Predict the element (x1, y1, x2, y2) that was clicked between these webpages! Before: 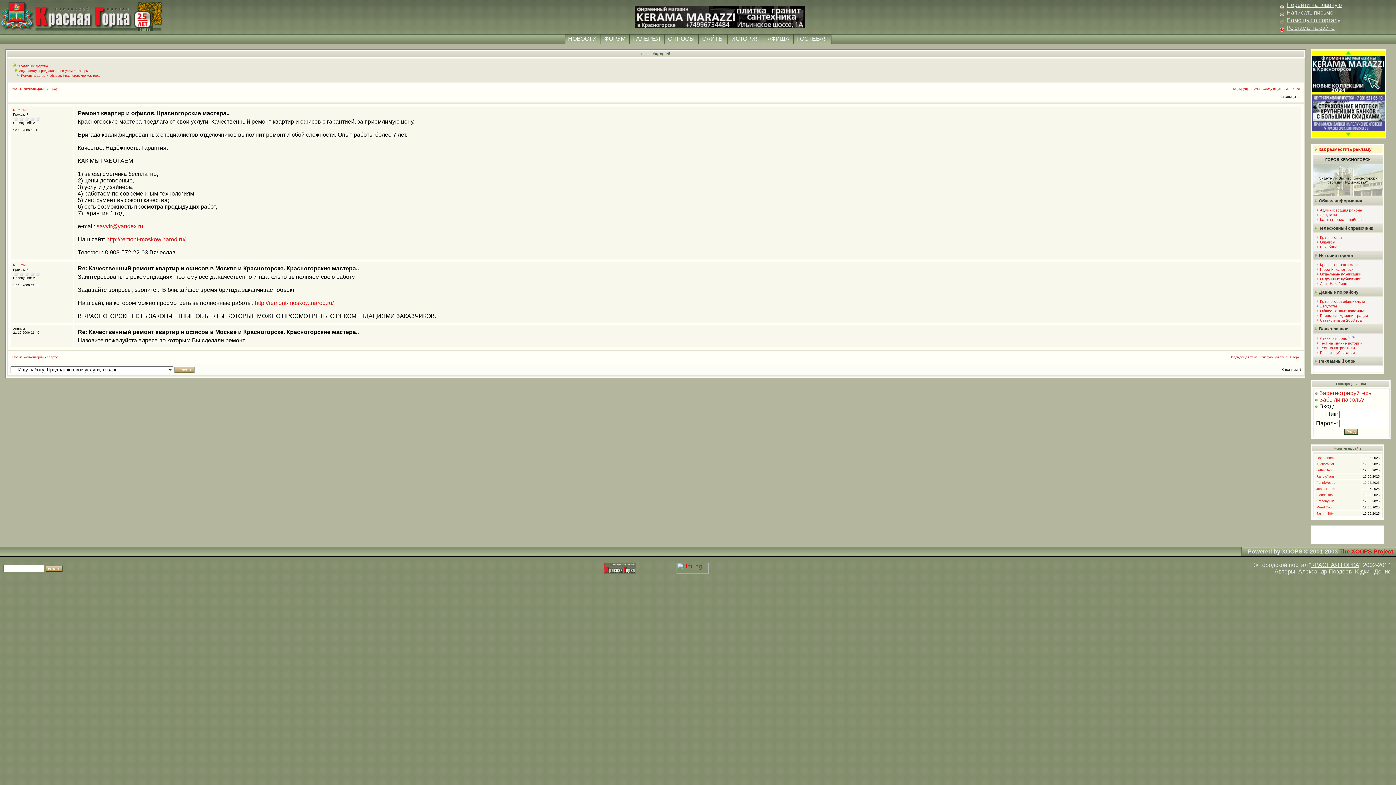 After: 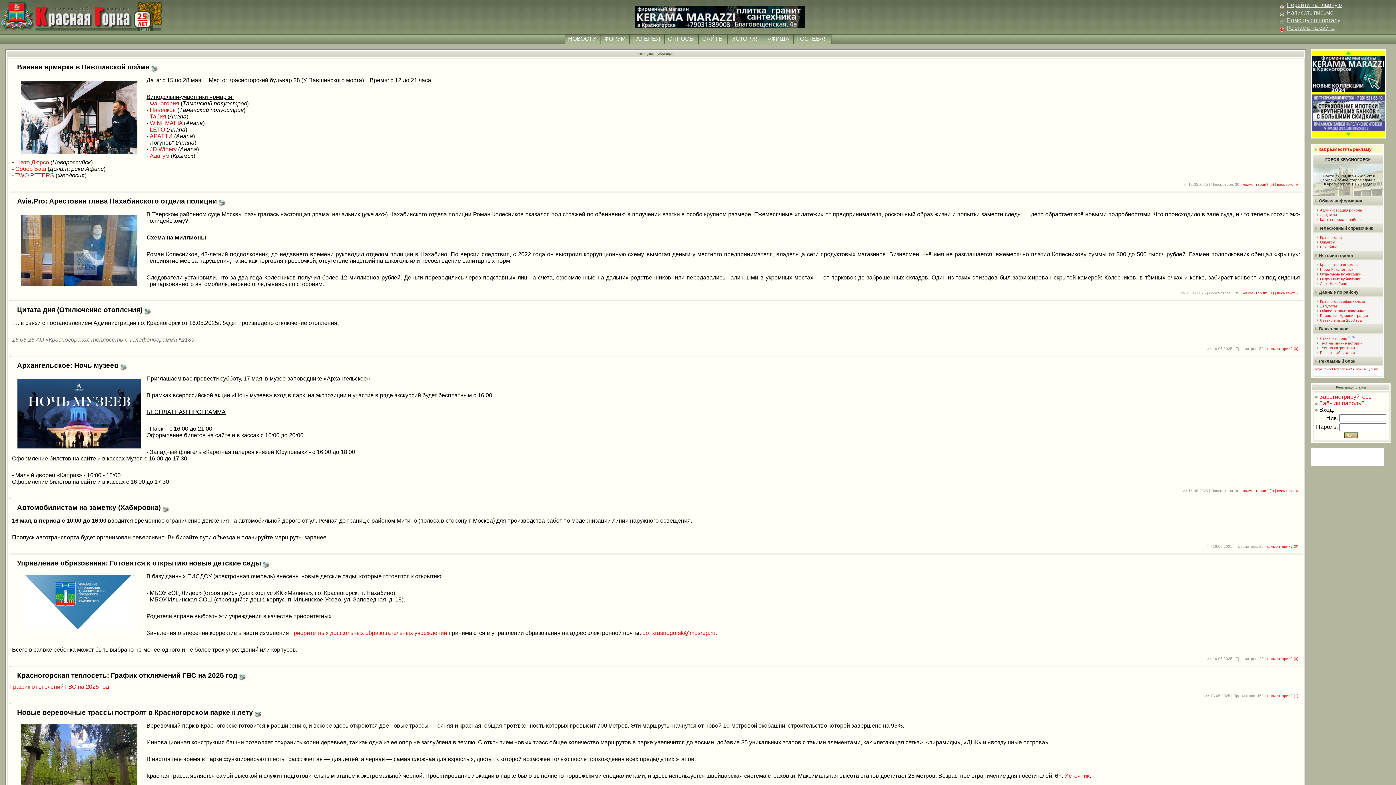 Action: label: "КРАСНАЯ ГОРКА" bbox: (1309, 562, 1361, 568)